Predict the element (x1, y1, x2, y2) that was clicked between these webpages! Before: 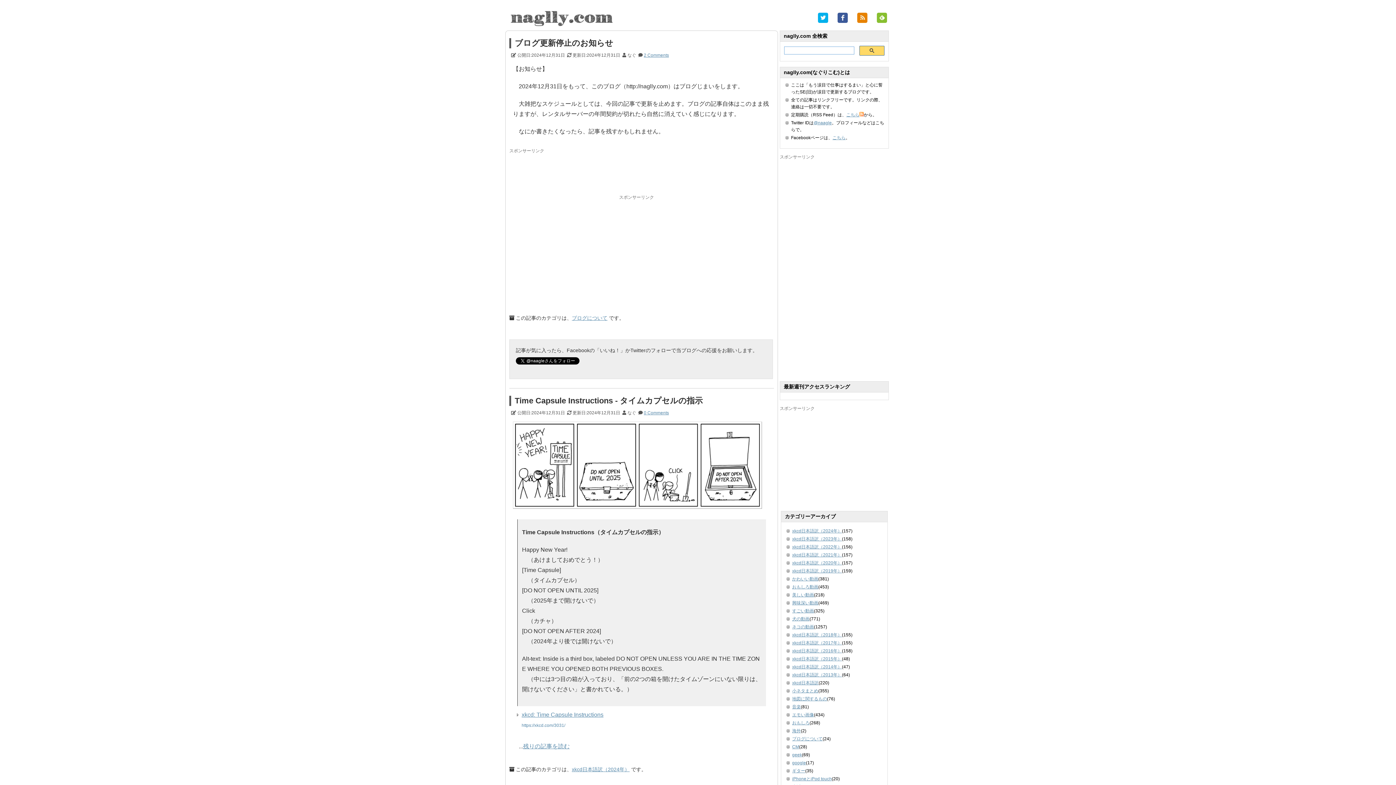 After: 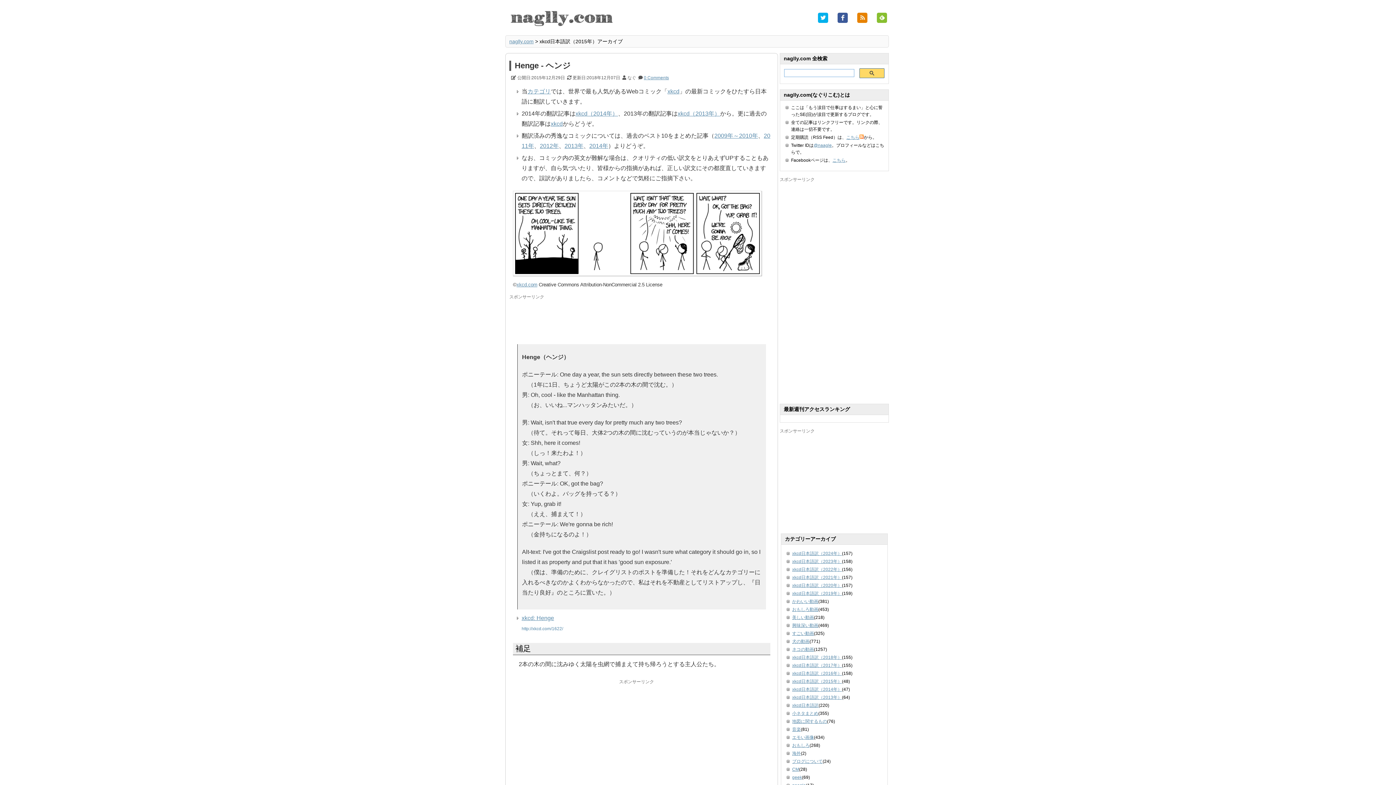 Action: label: xkcd日本語訳（2015年） bbox: (792, 656, 842, 661)